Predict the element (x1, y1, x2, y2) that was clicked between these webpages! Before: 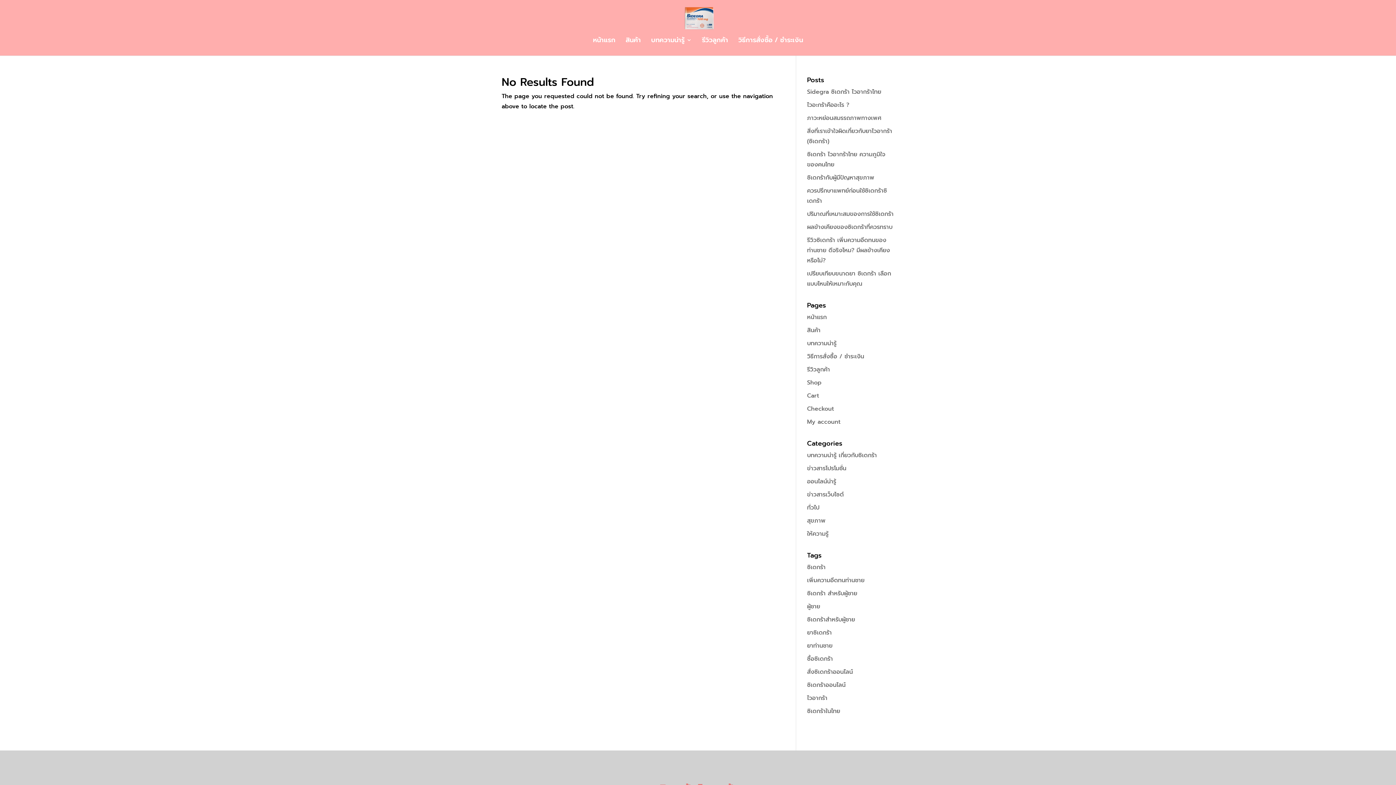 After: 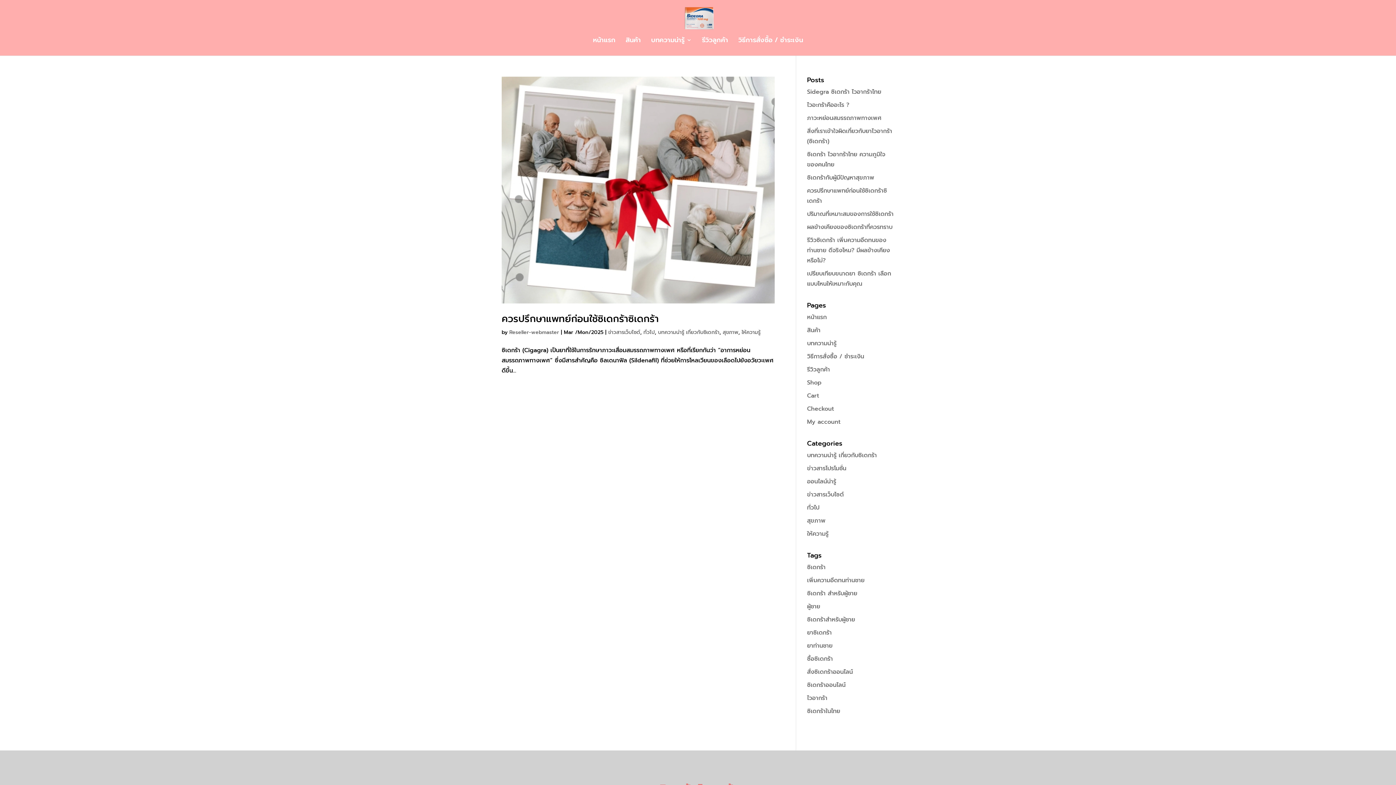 Action: bbox: (807, 602, 820, 611) label: ผู้ชาย